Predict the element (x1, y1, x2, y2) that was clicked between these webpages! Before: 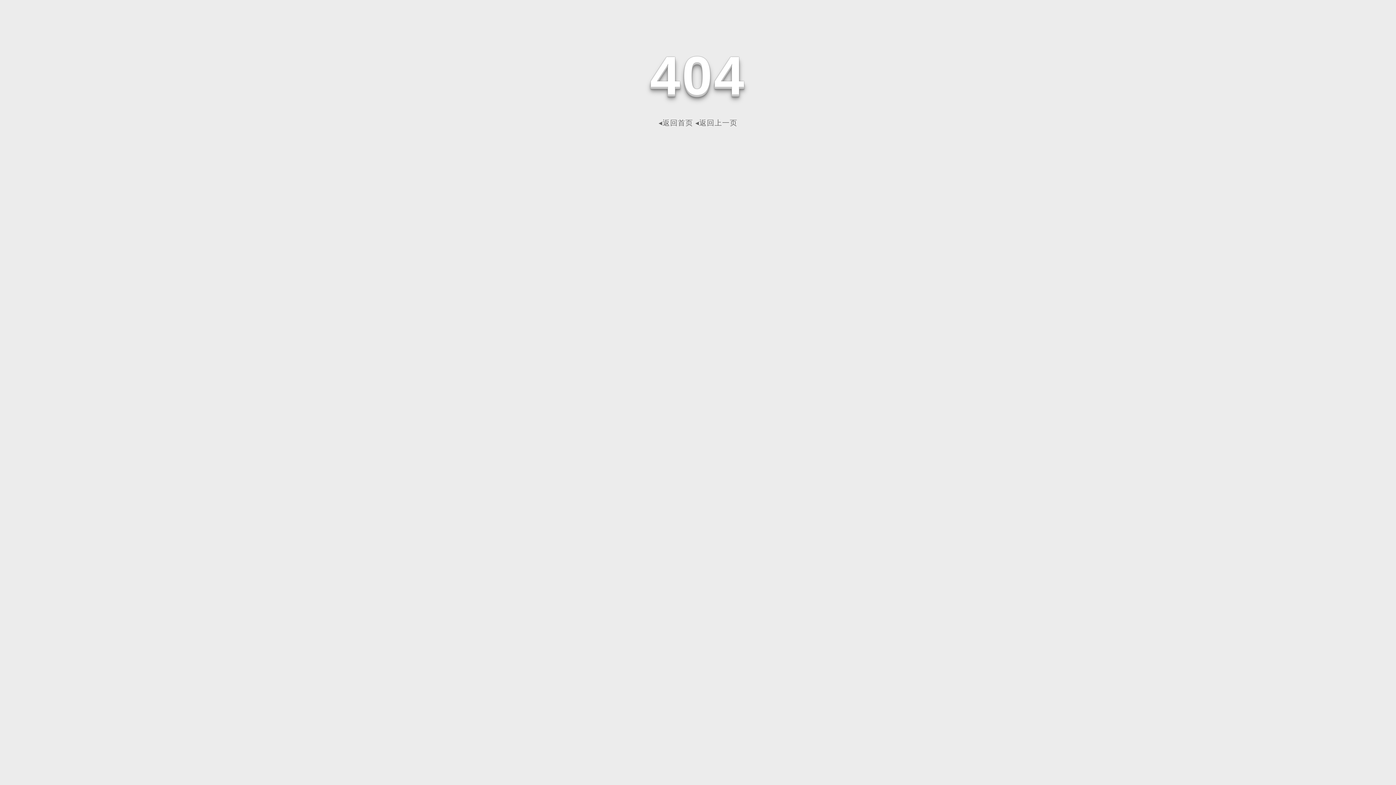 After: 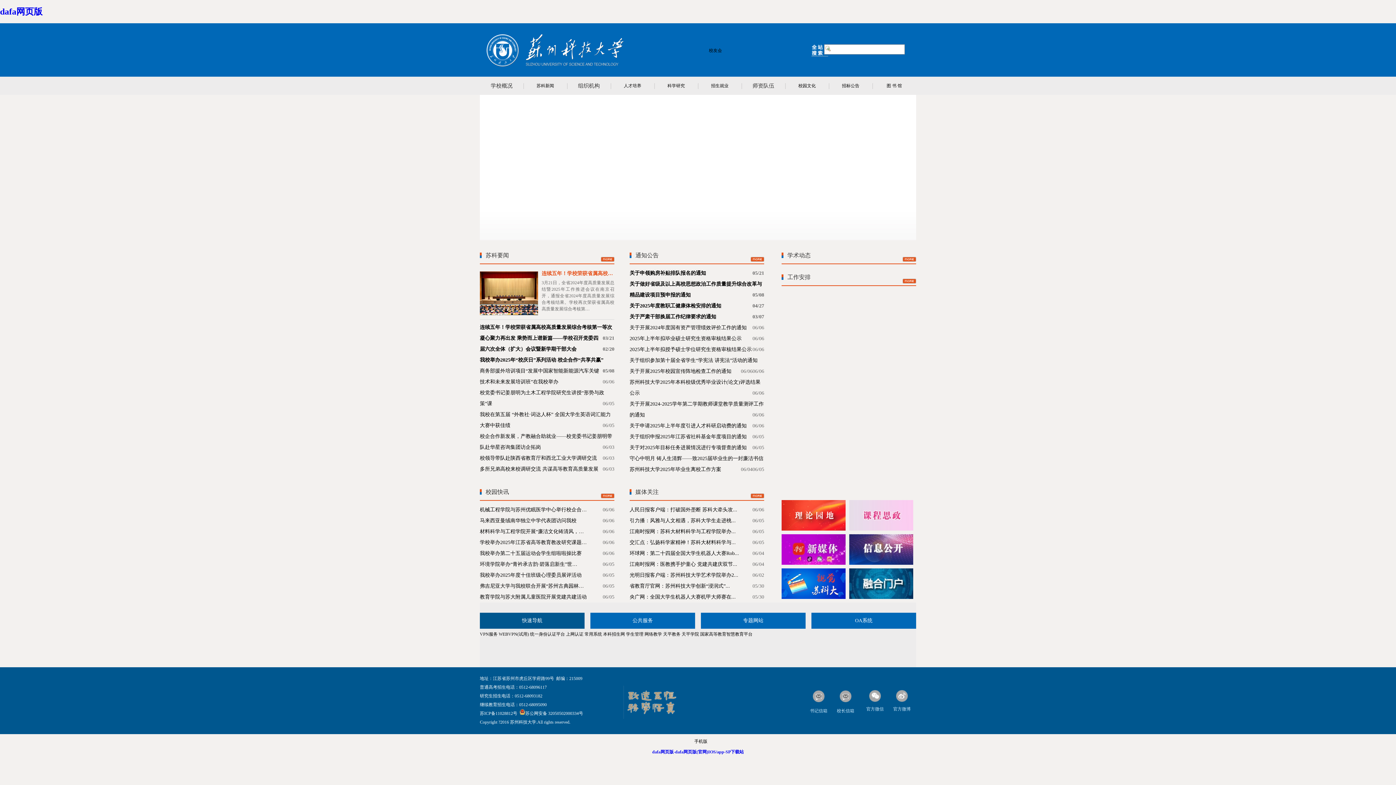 Action: label: ◂返回首页 bbox: (658, 118, 693, 126)